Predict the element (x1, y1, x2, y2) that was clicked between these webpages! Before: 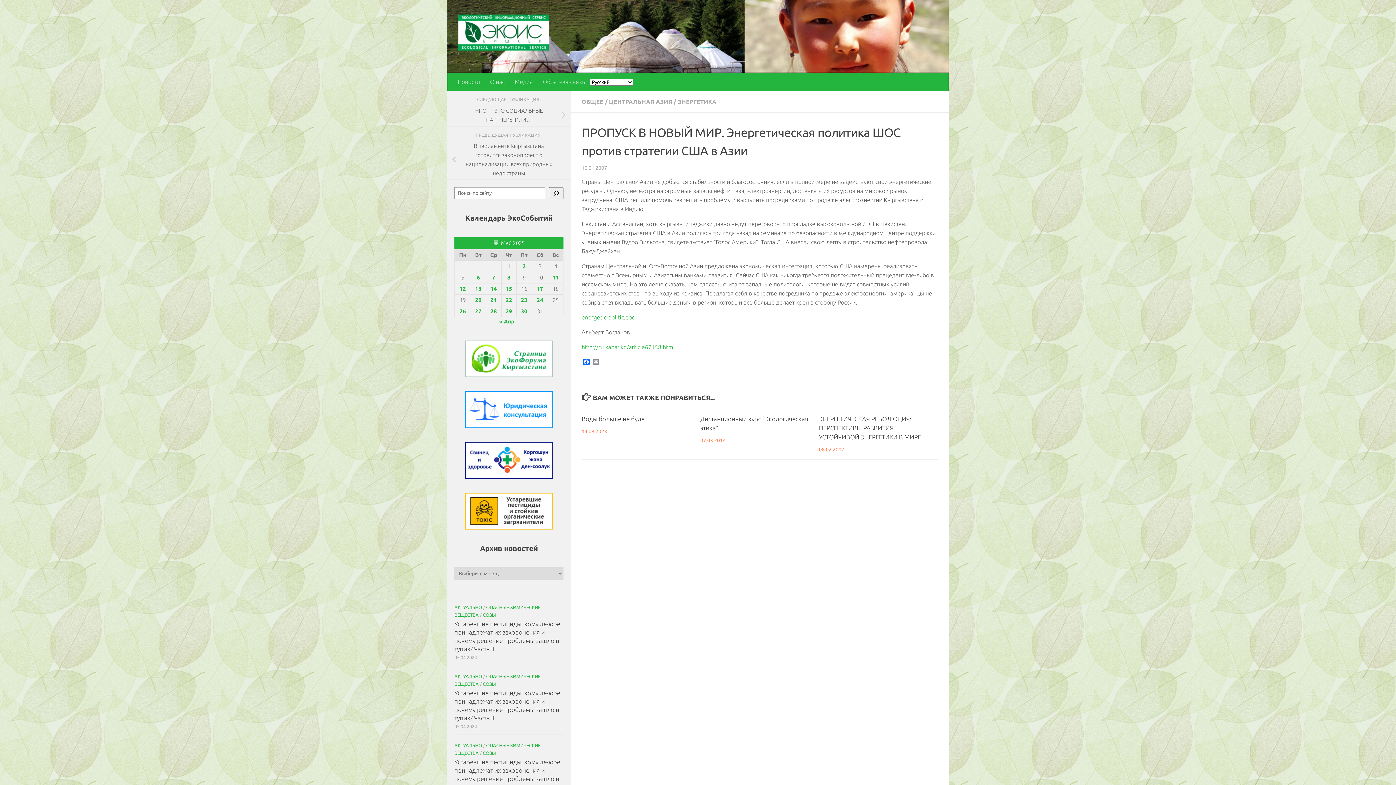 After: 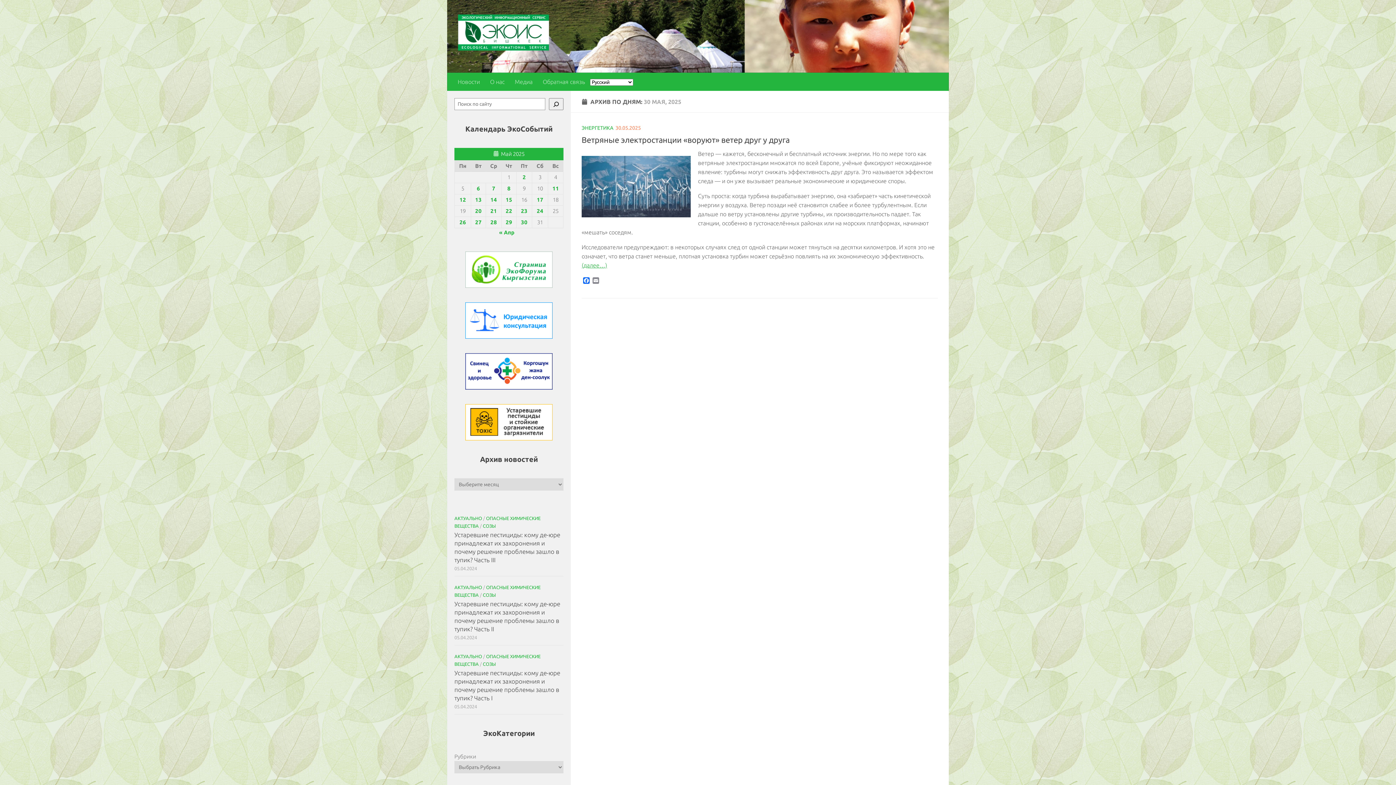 Action: label: Записи, опубликованные 30.05.2025 bbox: (521, 308, 527, 314)